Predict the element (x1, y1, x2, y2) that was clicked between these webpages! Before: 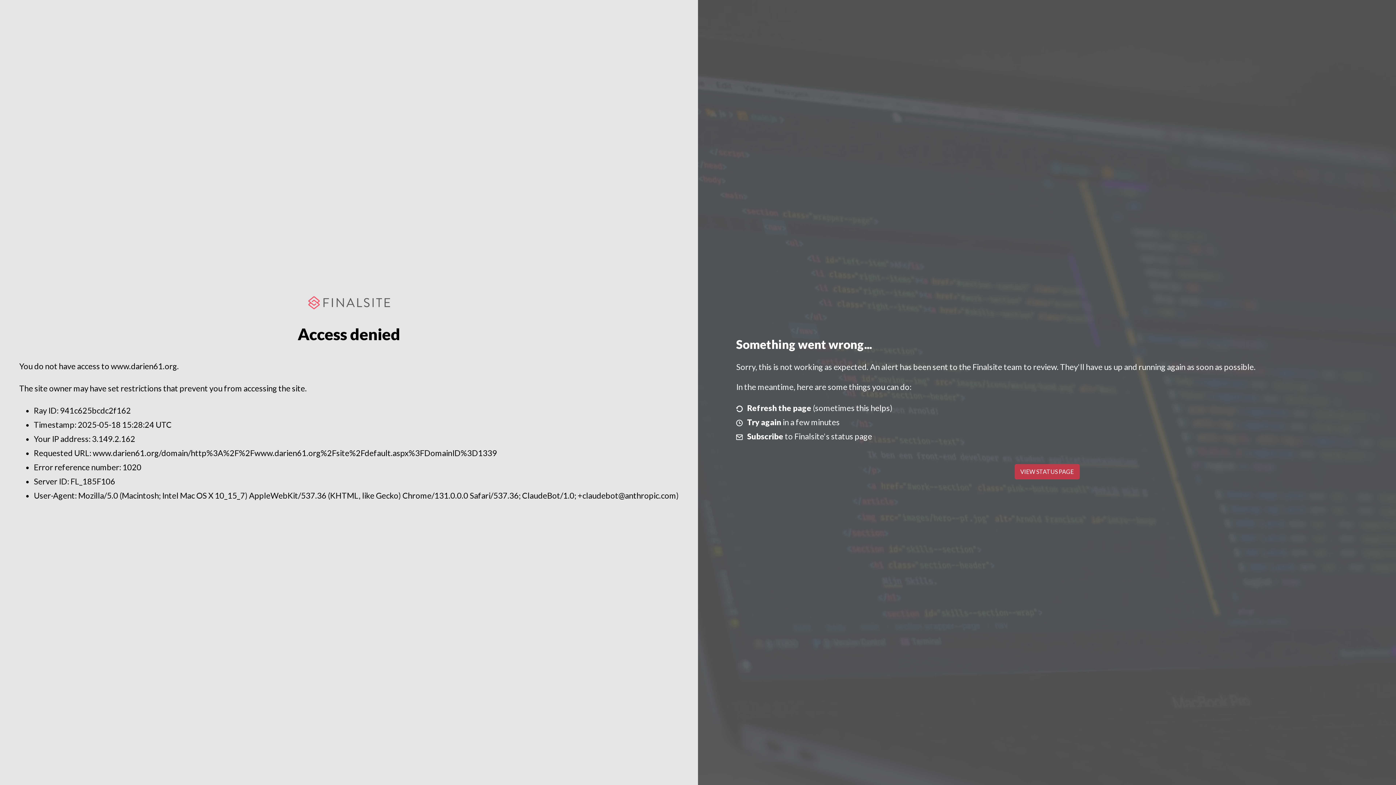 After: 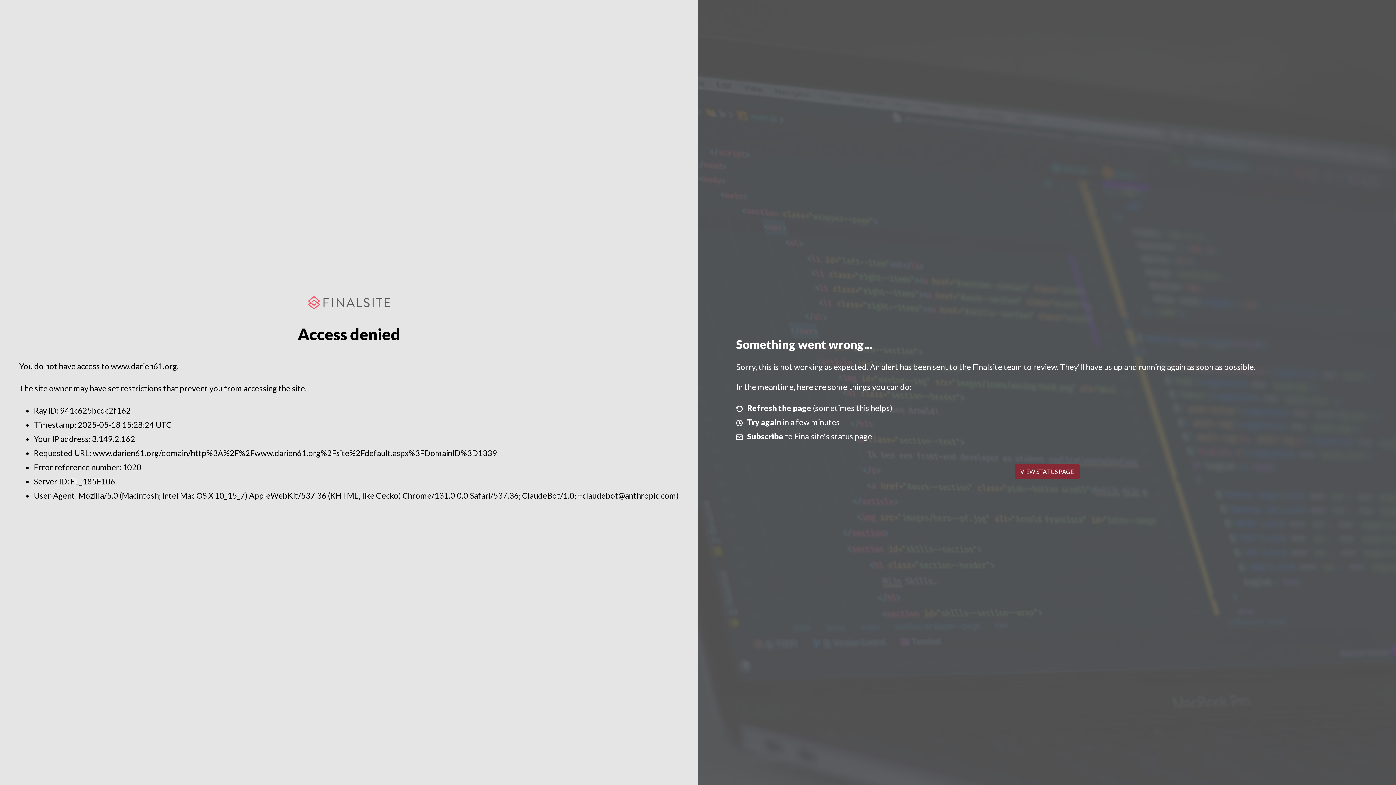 Action: label: VIEW STATUS PAGE bbox: (1014, 464, 1079, 479)